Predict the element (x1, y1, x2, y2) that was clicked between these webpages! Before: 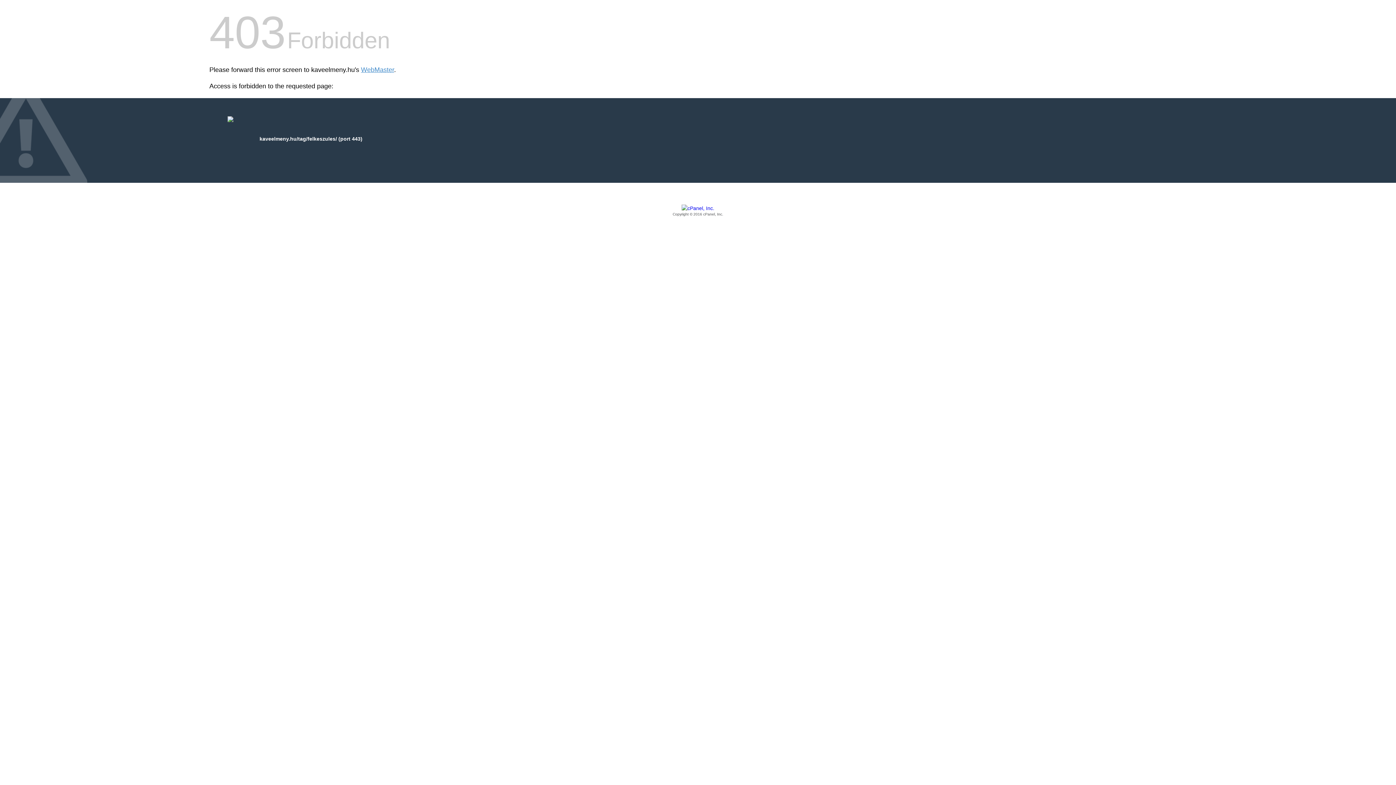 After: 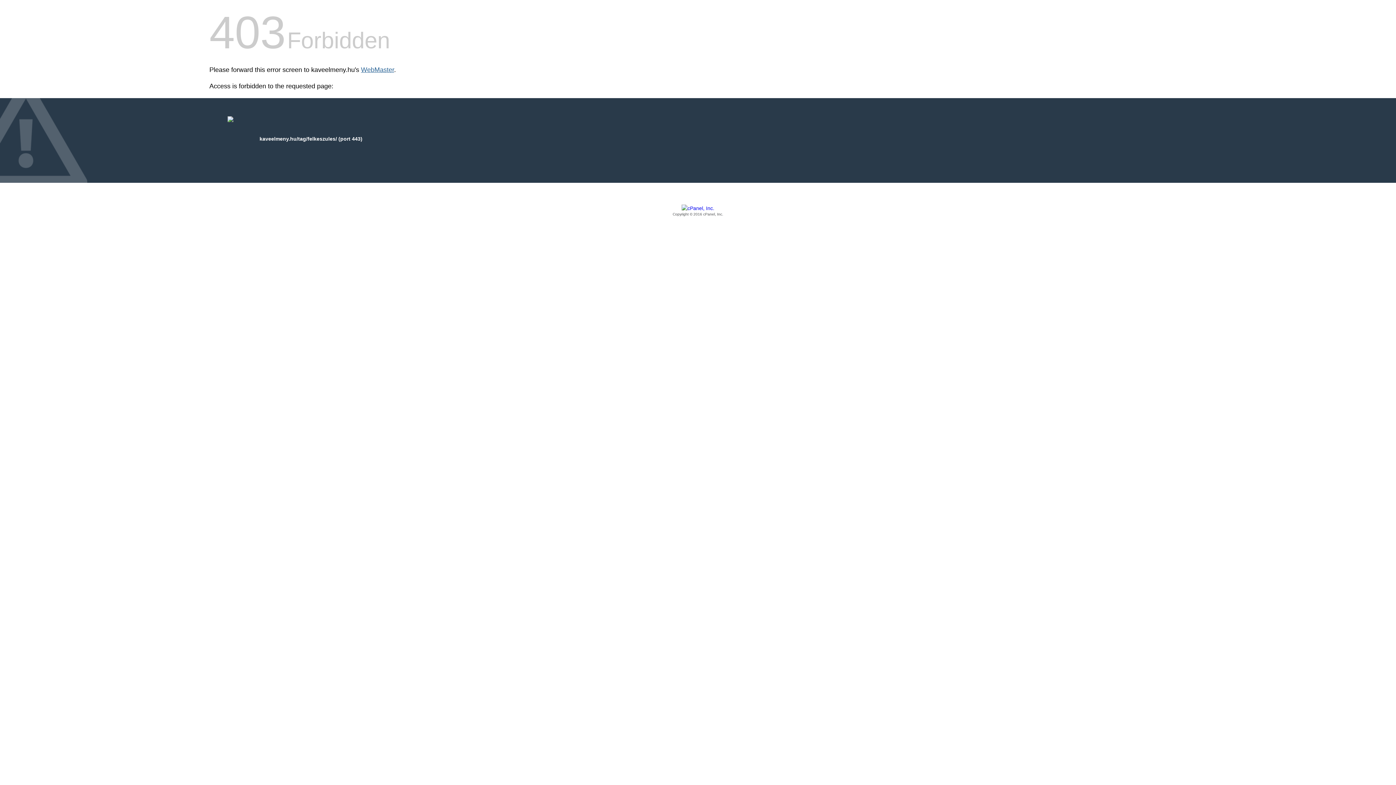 Action: label: WebMaster bbox: (361, 66, 394, 73)